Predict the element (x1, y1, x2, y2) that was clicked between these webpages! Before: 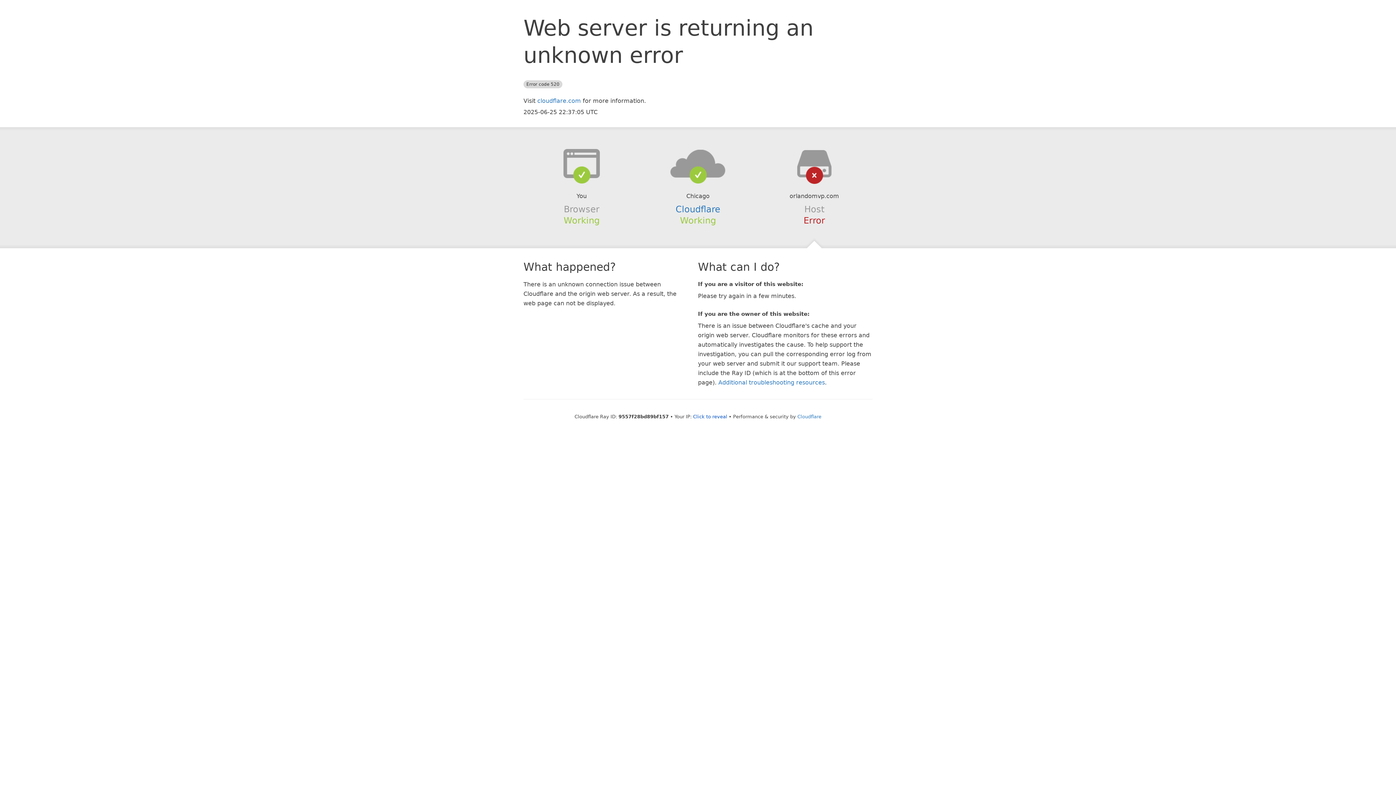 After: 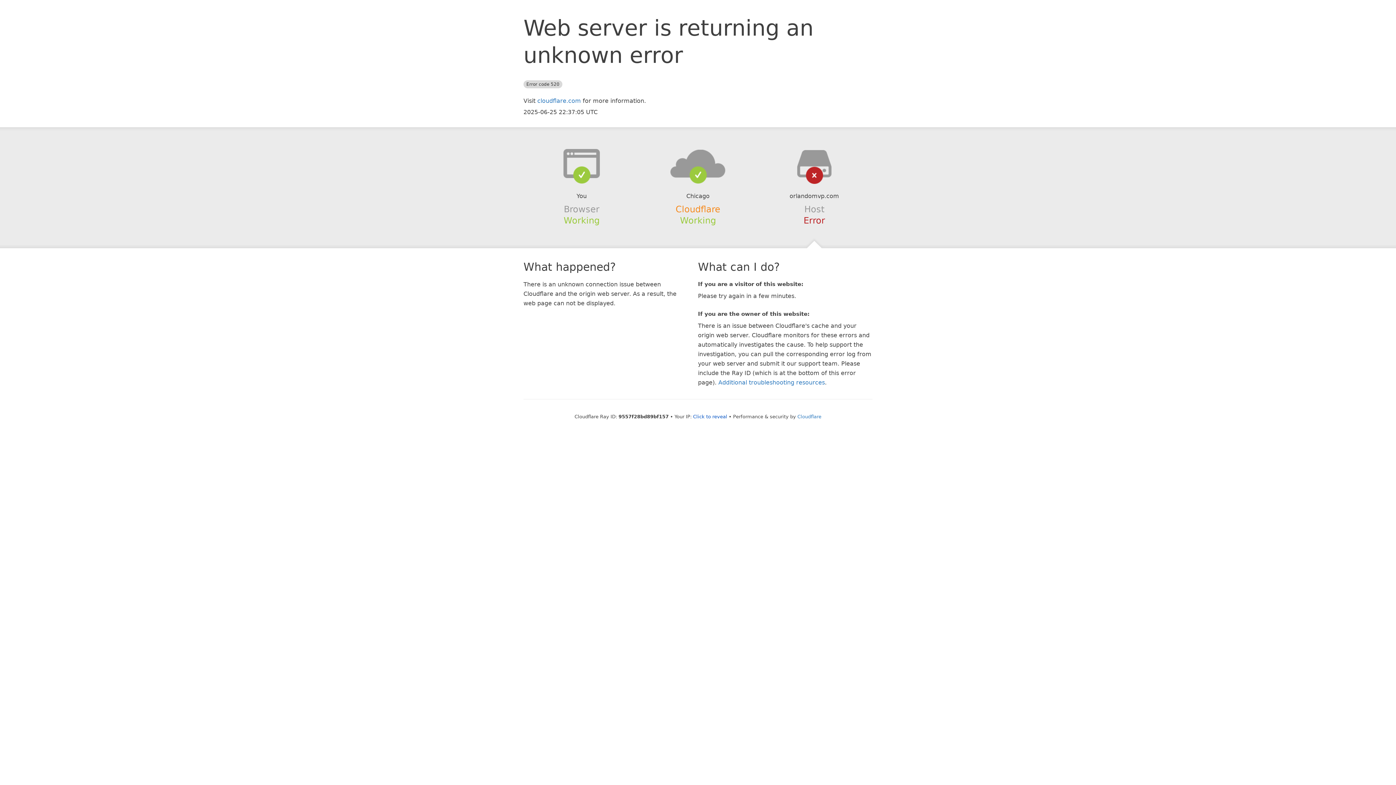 Action: bbox: (675, 204, 720, 214) label: Cloudflare